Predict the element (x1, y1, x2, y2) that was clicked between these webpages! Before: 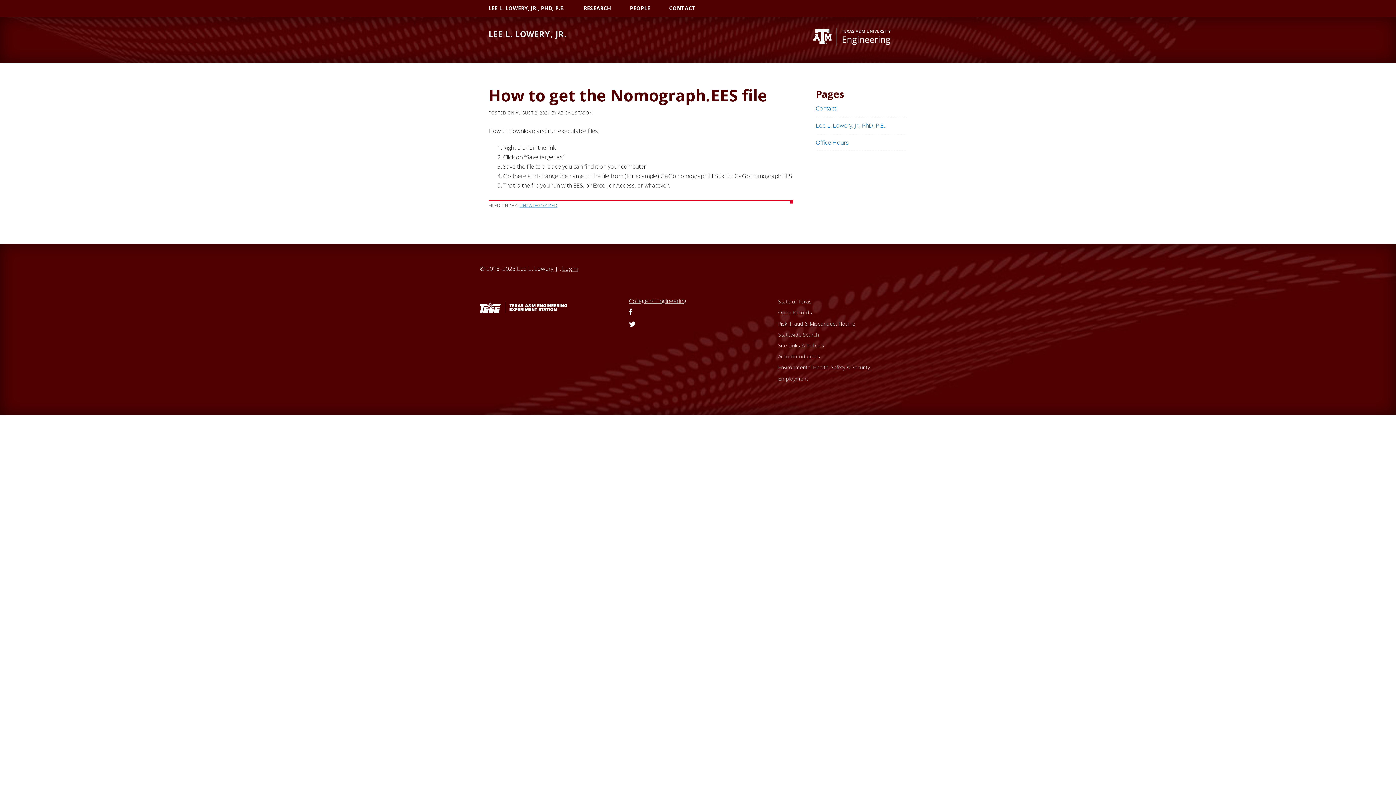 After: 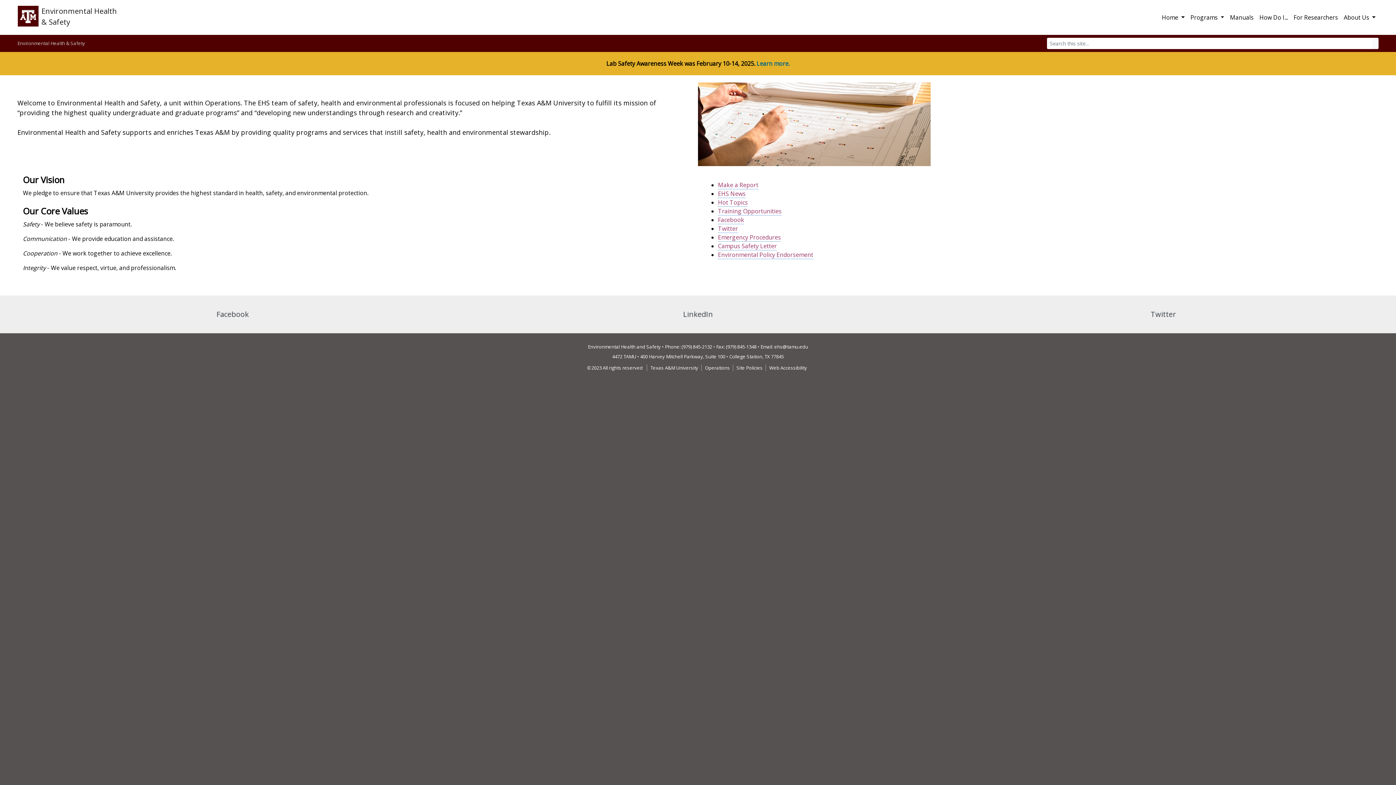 Action: label: Environmental Health, Safety & Security bbox: (778, 364, 870, 371)